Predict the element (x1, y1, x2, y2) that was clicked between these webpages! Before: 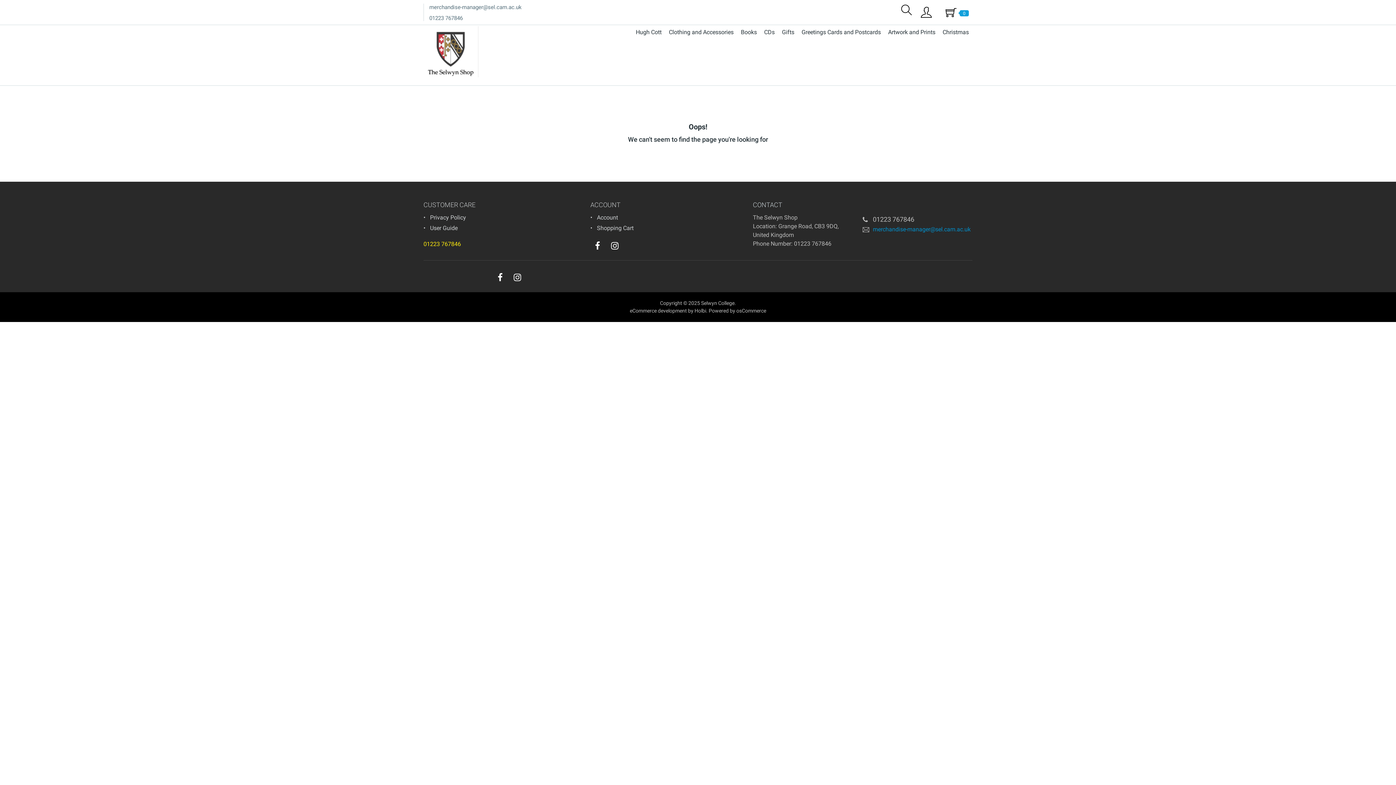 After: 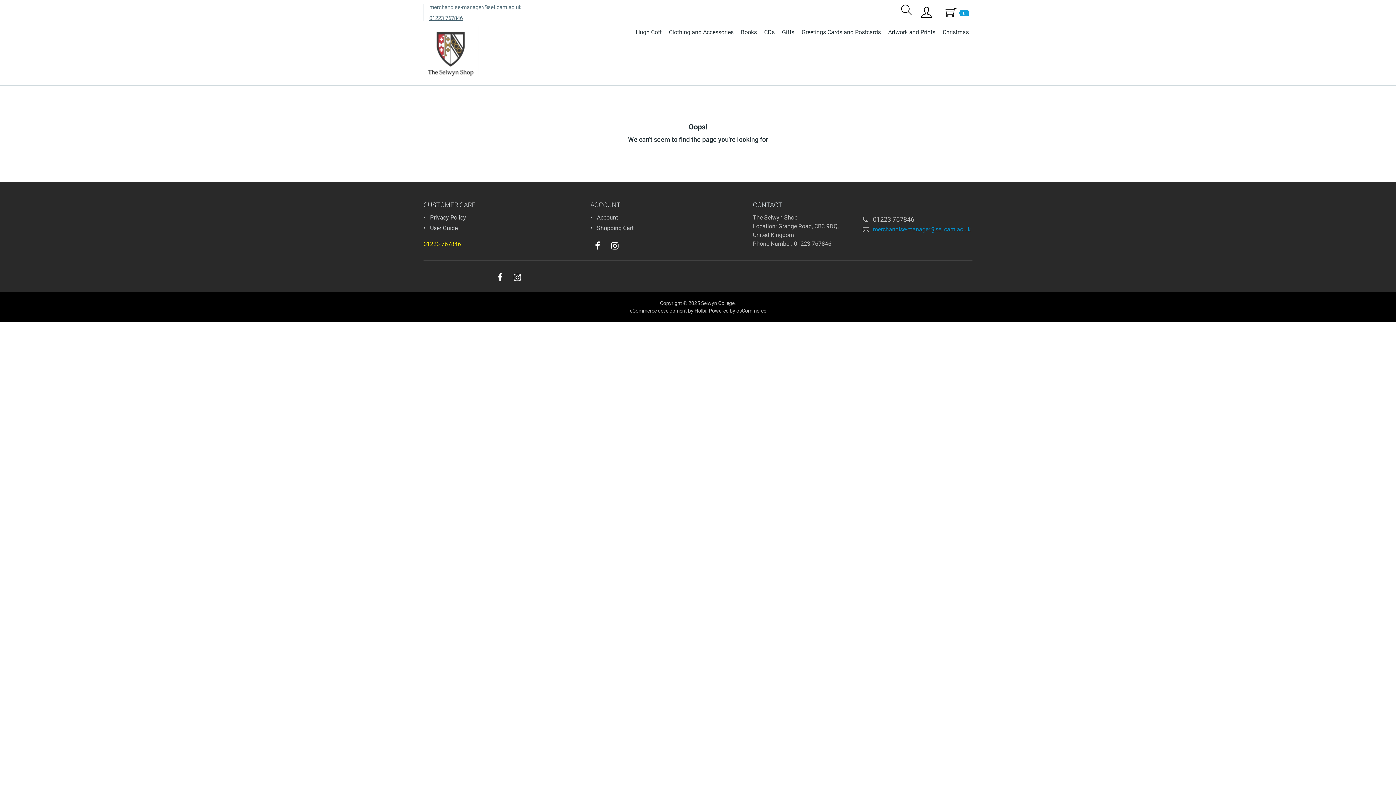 Action: label: 01223 767846 bbox: (429, 14, 462, 21)